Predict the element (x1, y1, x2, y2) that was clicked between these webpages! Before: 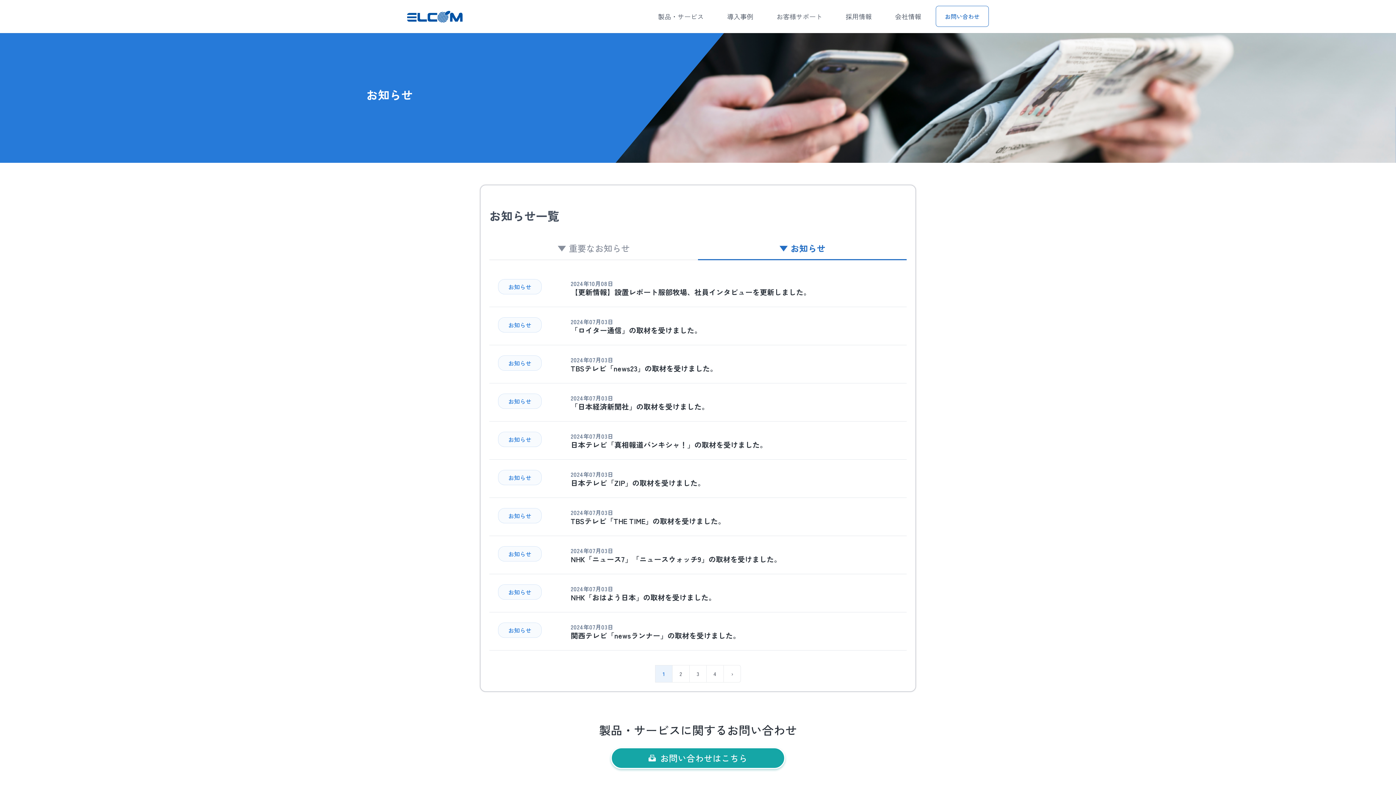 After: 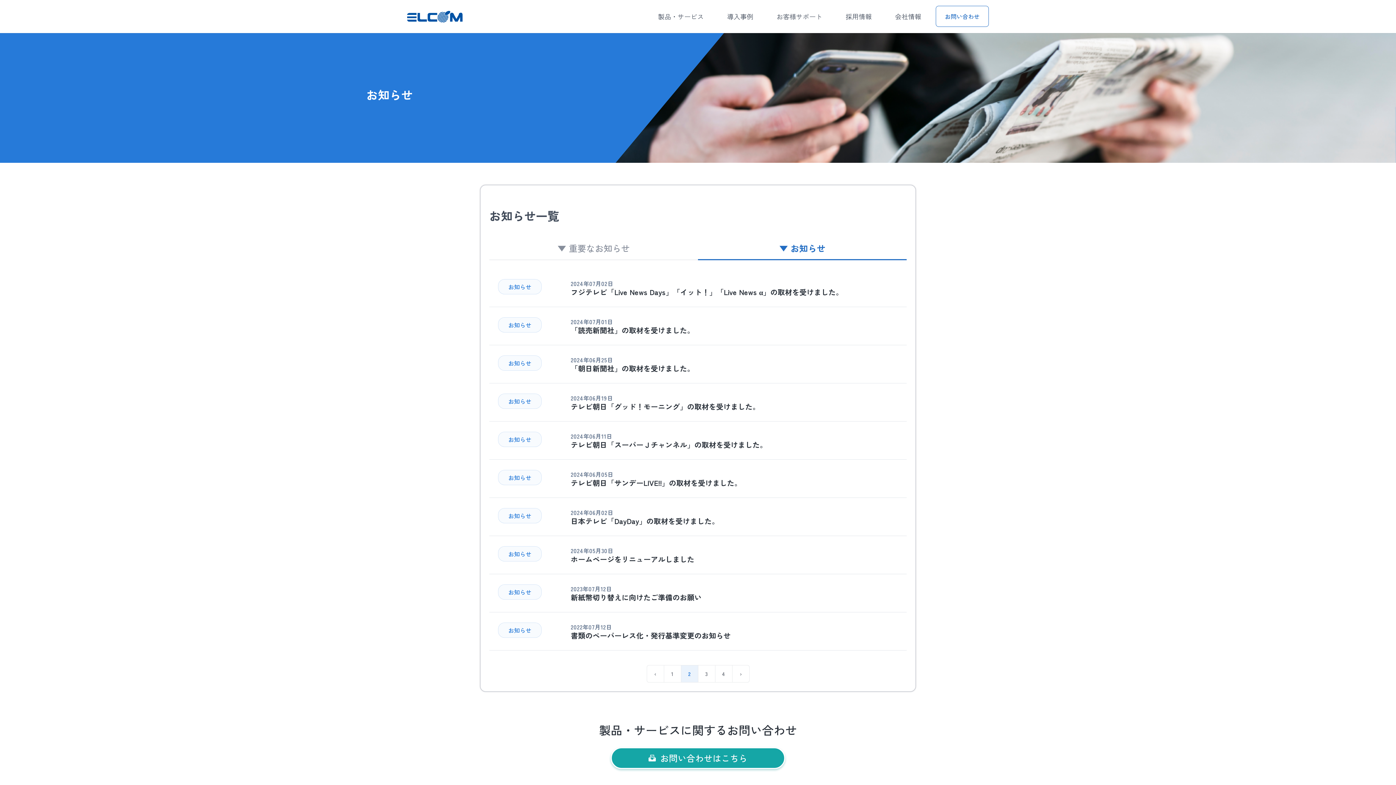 Action: bbox: (672, 665, 689, 682) label: 2